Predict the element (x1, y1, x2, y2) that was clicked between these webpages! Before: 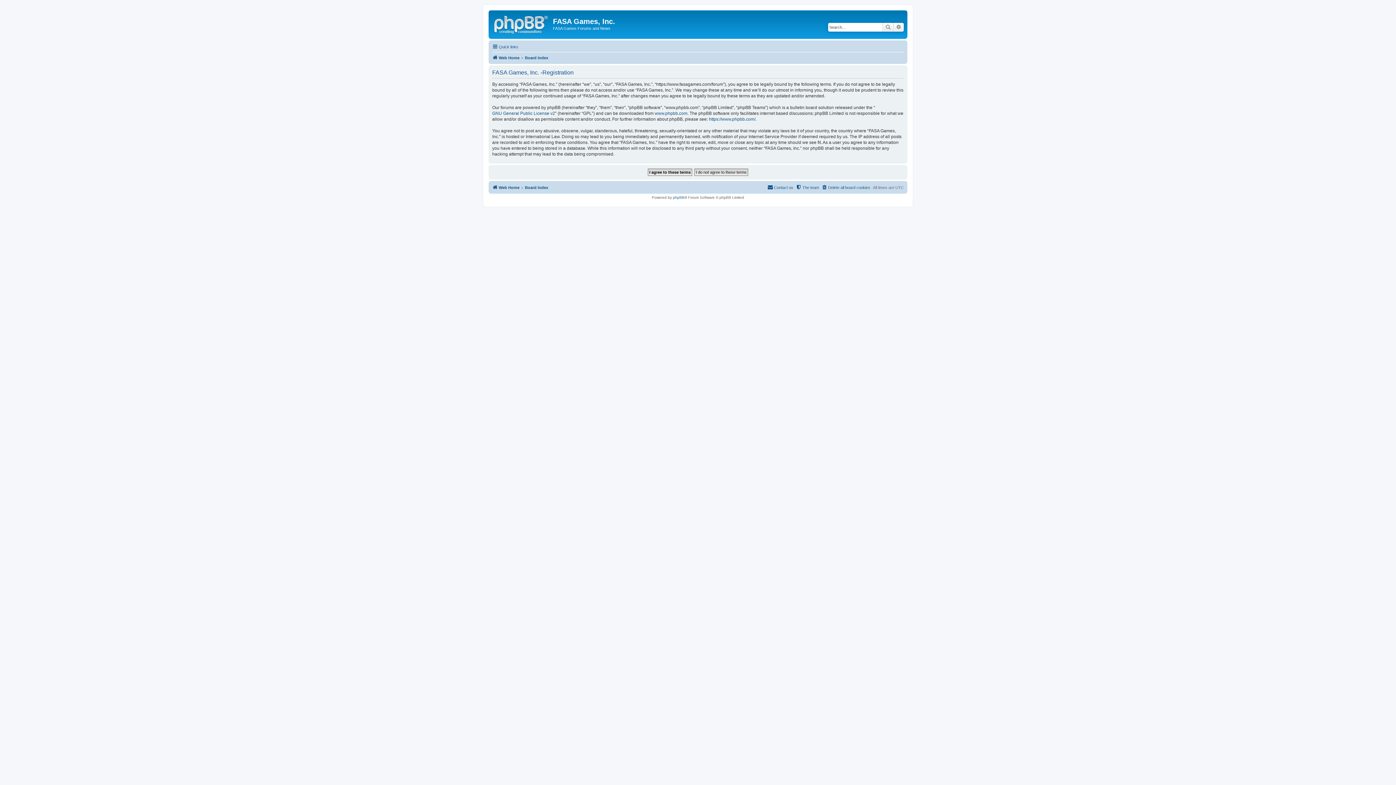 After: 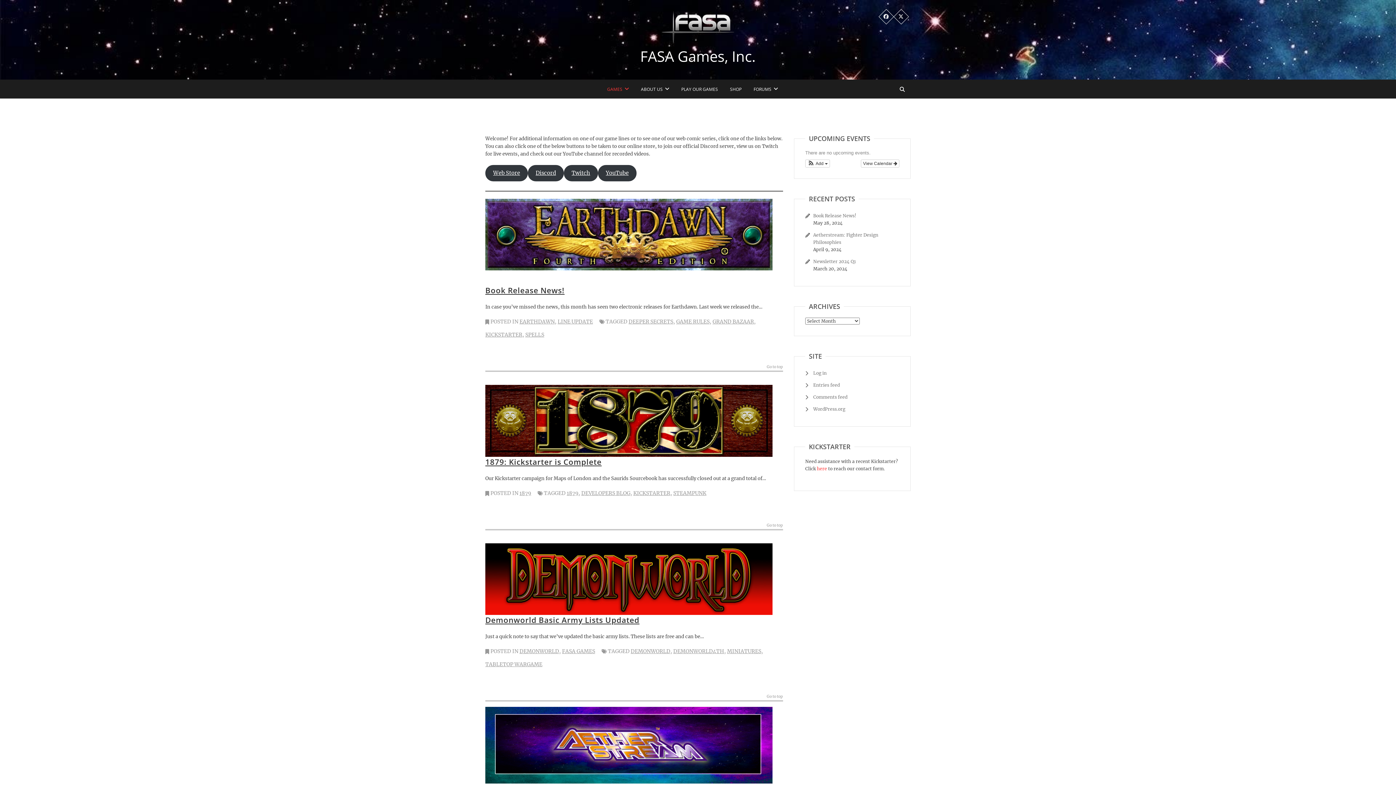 Action: bbox: (490, 12, 553, 35)